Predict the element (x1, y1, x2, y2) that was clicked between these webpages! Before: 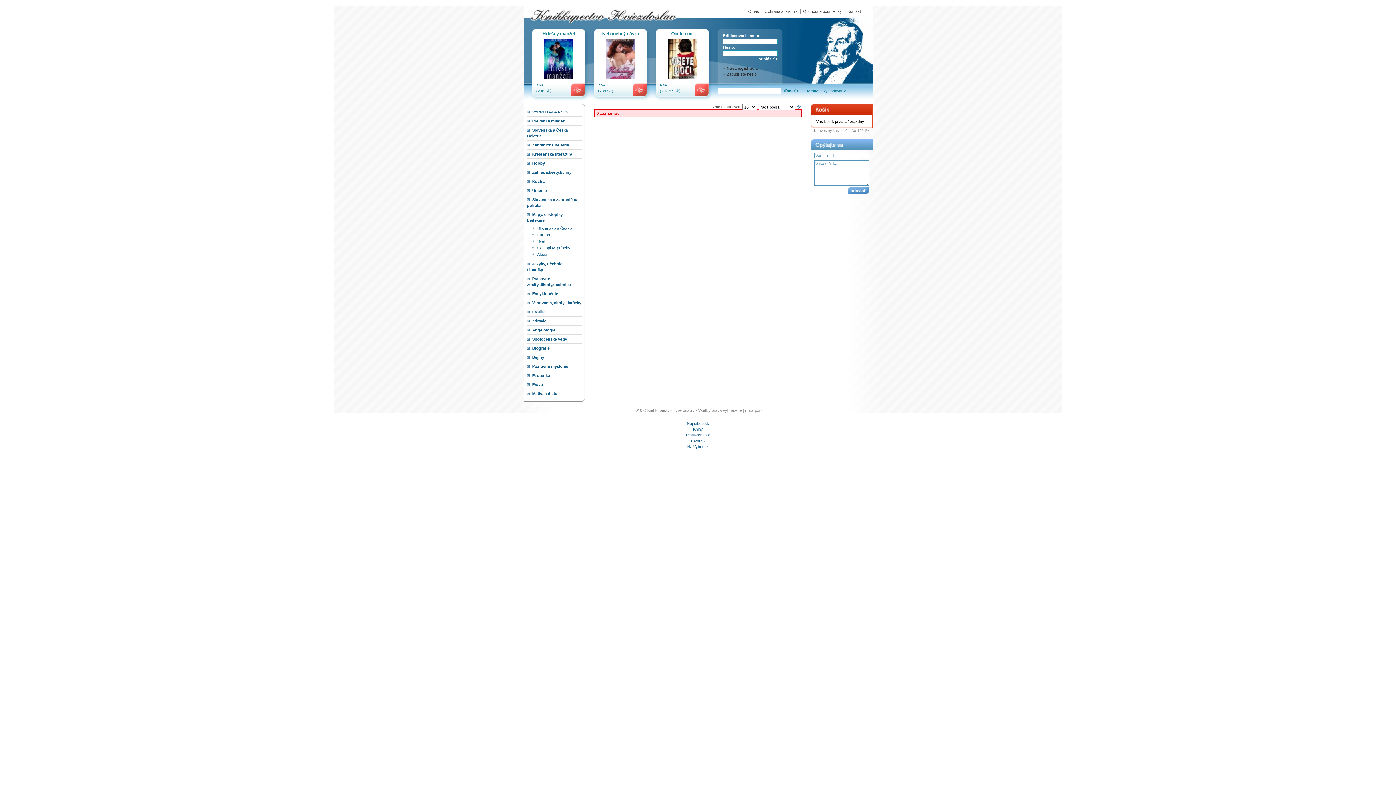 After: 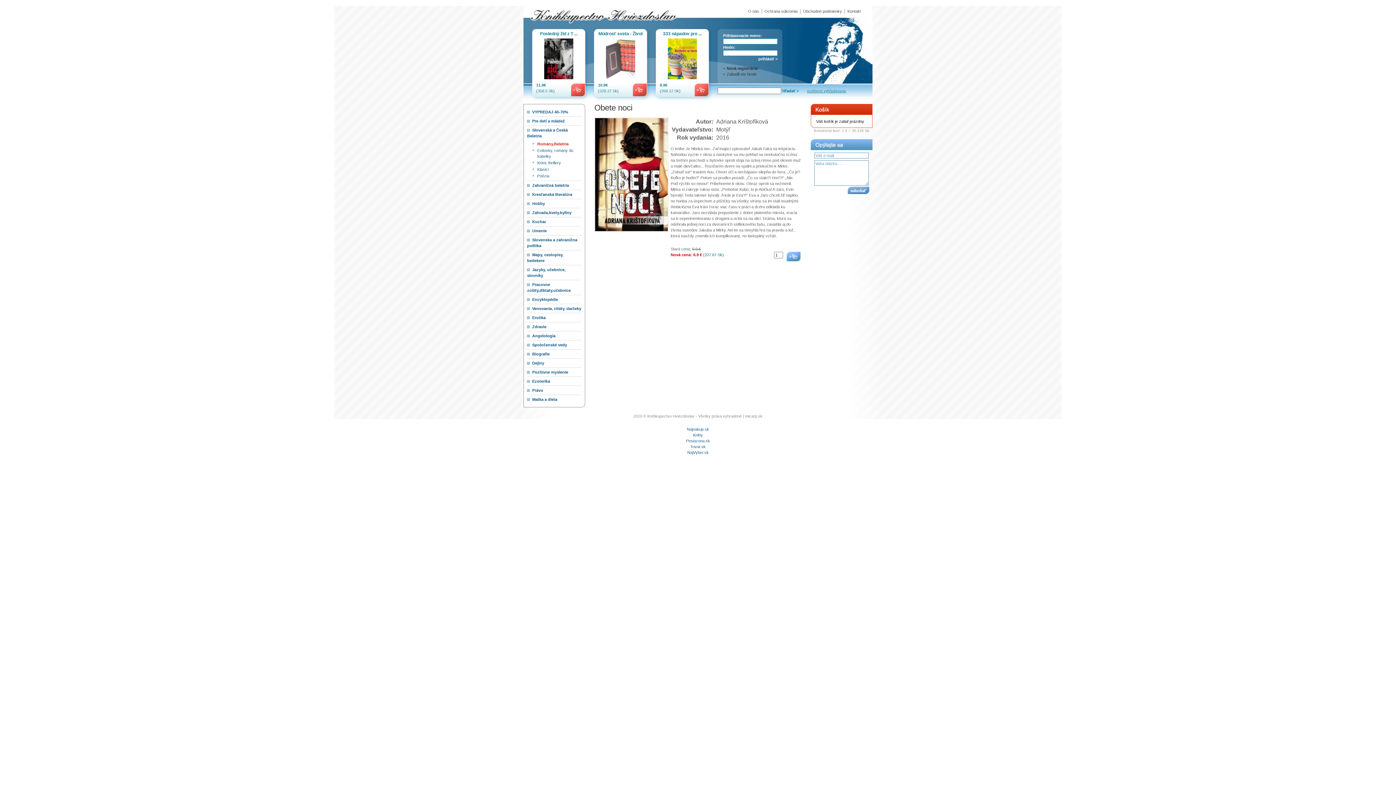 Action: bbox: (668, 78, 697, 83)